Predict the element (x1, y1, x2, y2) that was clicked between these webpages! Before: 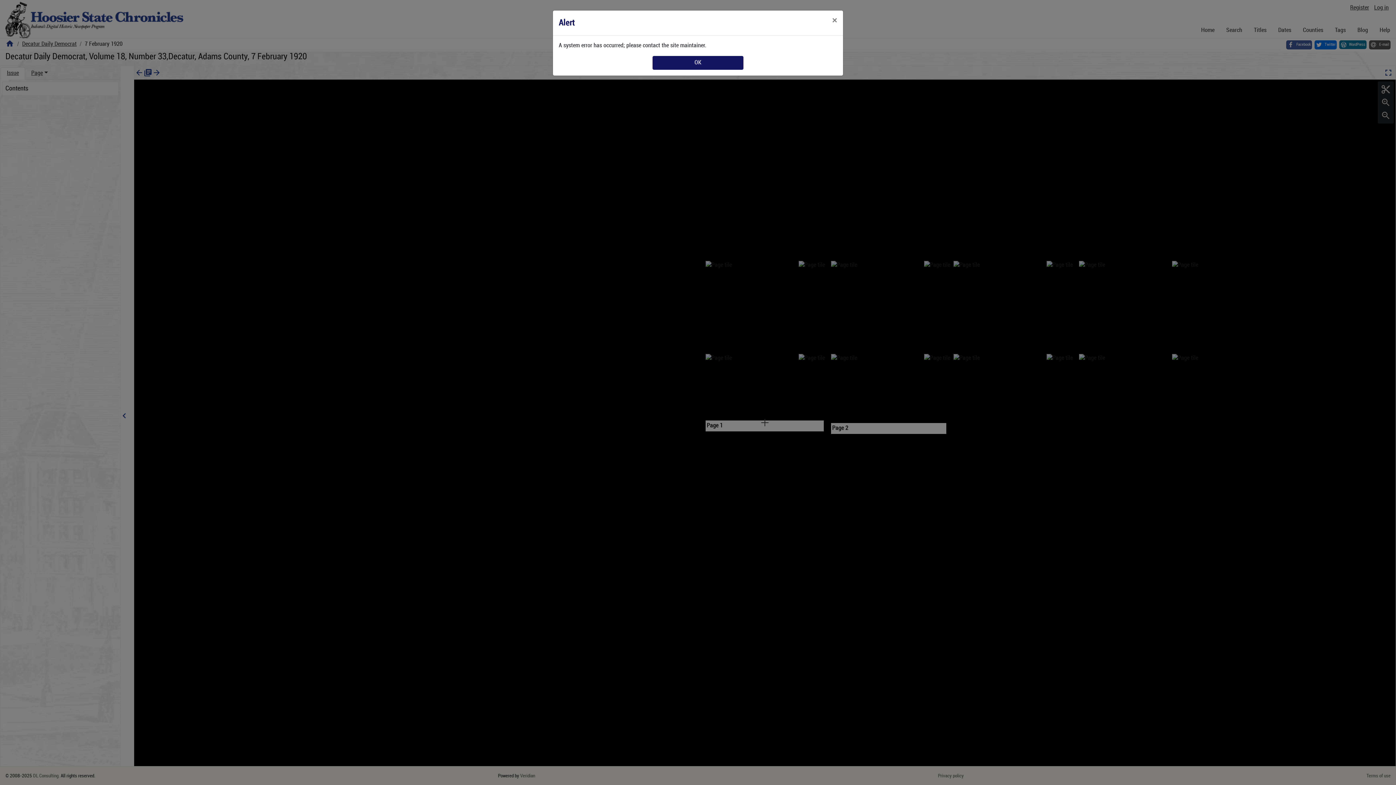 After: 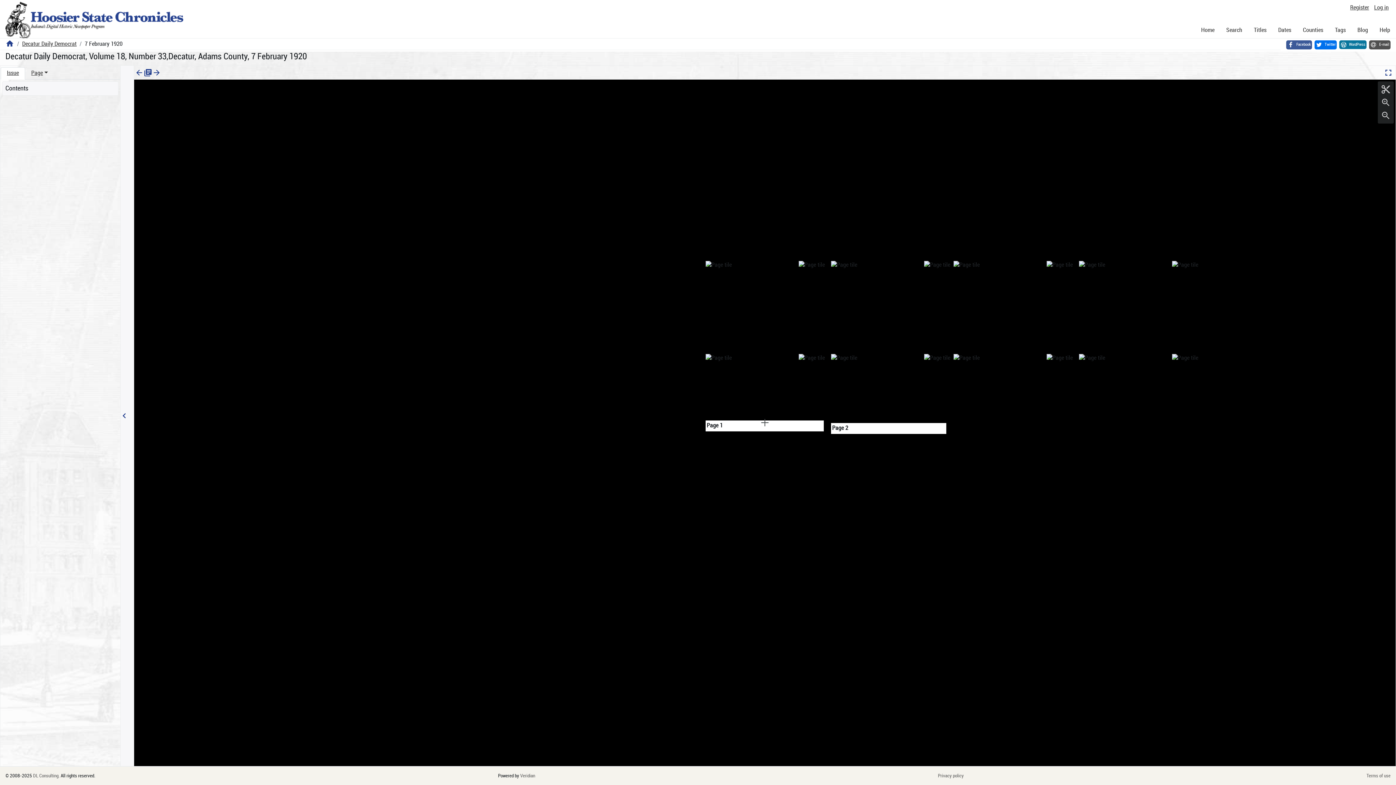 Action: label: Close bbox: (826, 10, 843, 30)